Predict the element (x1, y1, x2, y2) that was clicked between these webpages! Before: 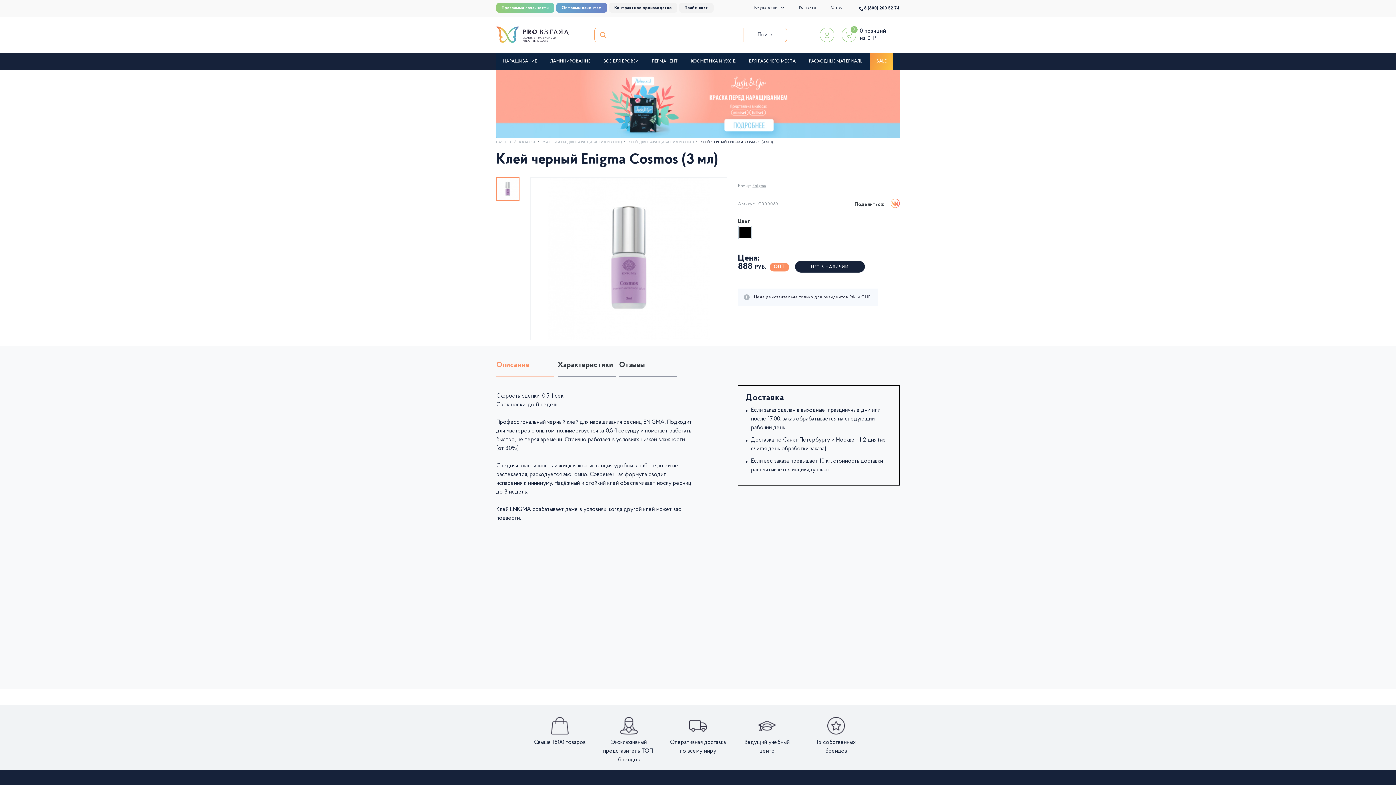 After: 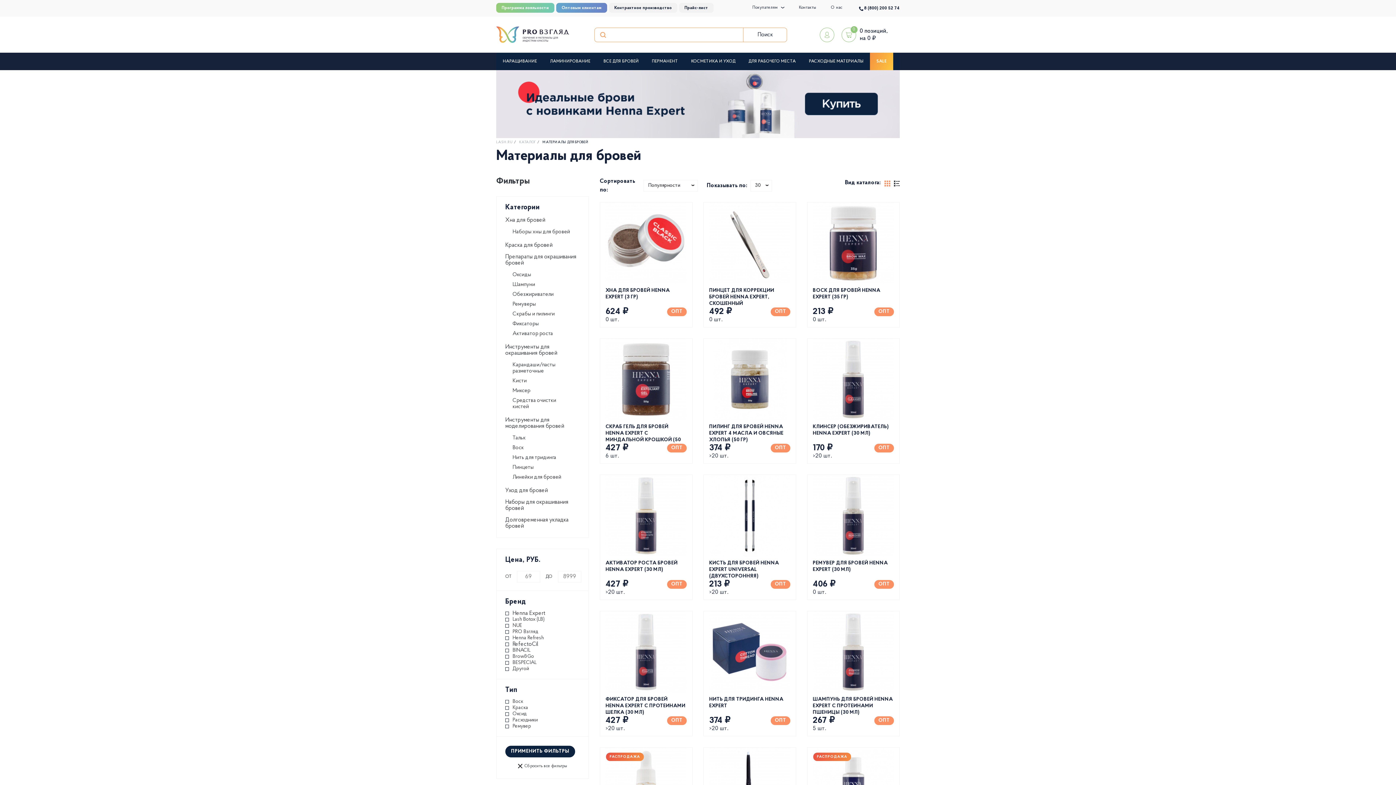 Action: label: ВСЕ ДЛЯ БРОВЕЙ bbox: (597, 52, 645, 70)